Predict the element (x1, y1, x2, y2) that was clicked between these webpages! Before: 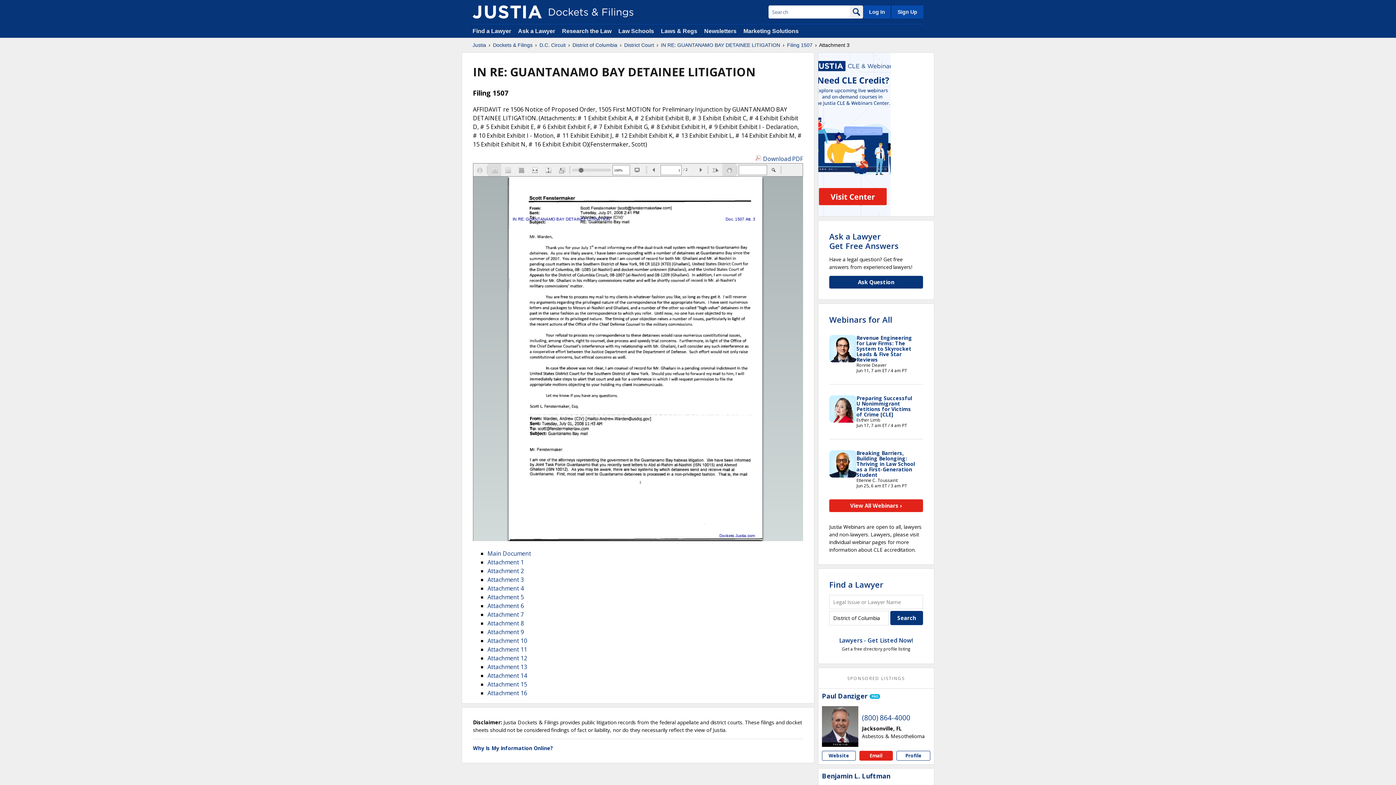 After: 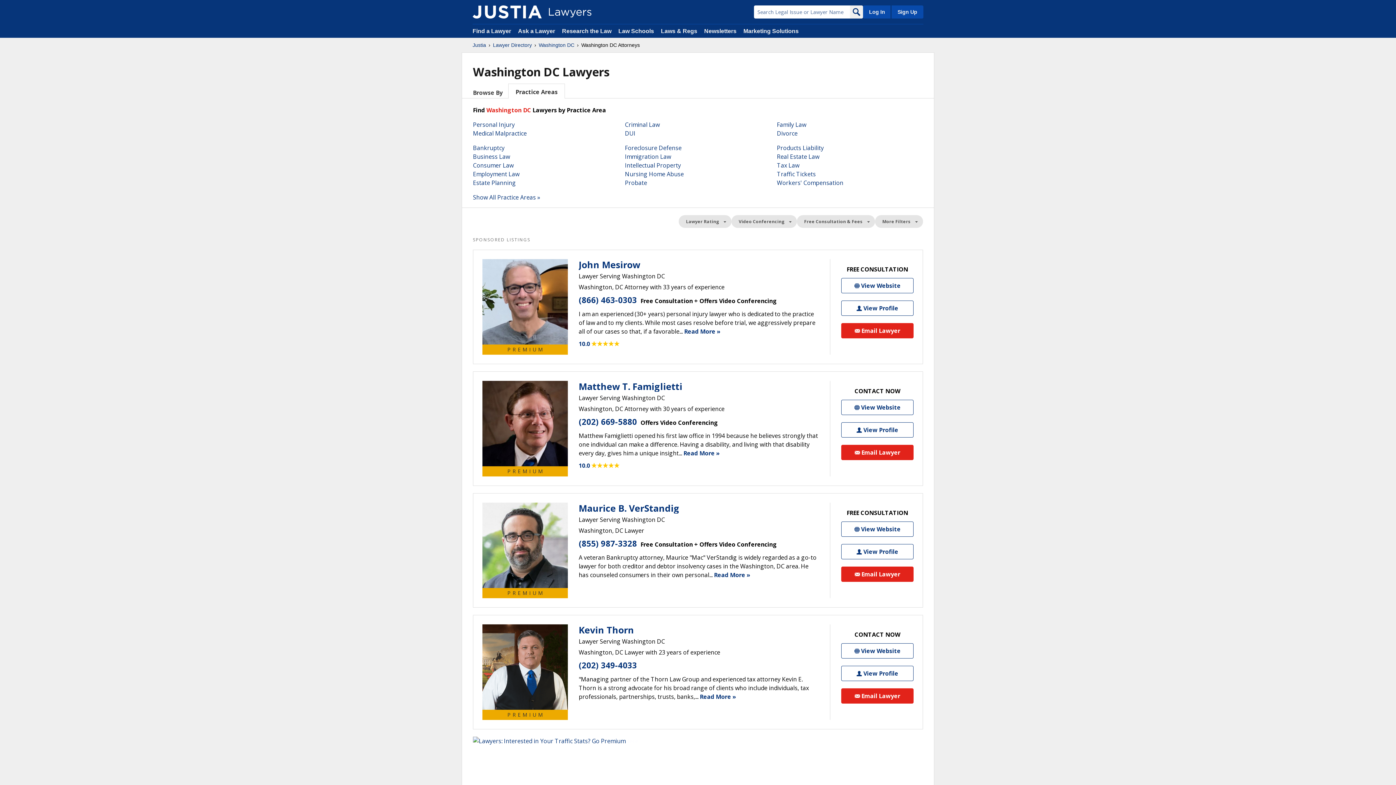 Action: label: Find a Lawyer bbox: (829, 579, 883, 590)